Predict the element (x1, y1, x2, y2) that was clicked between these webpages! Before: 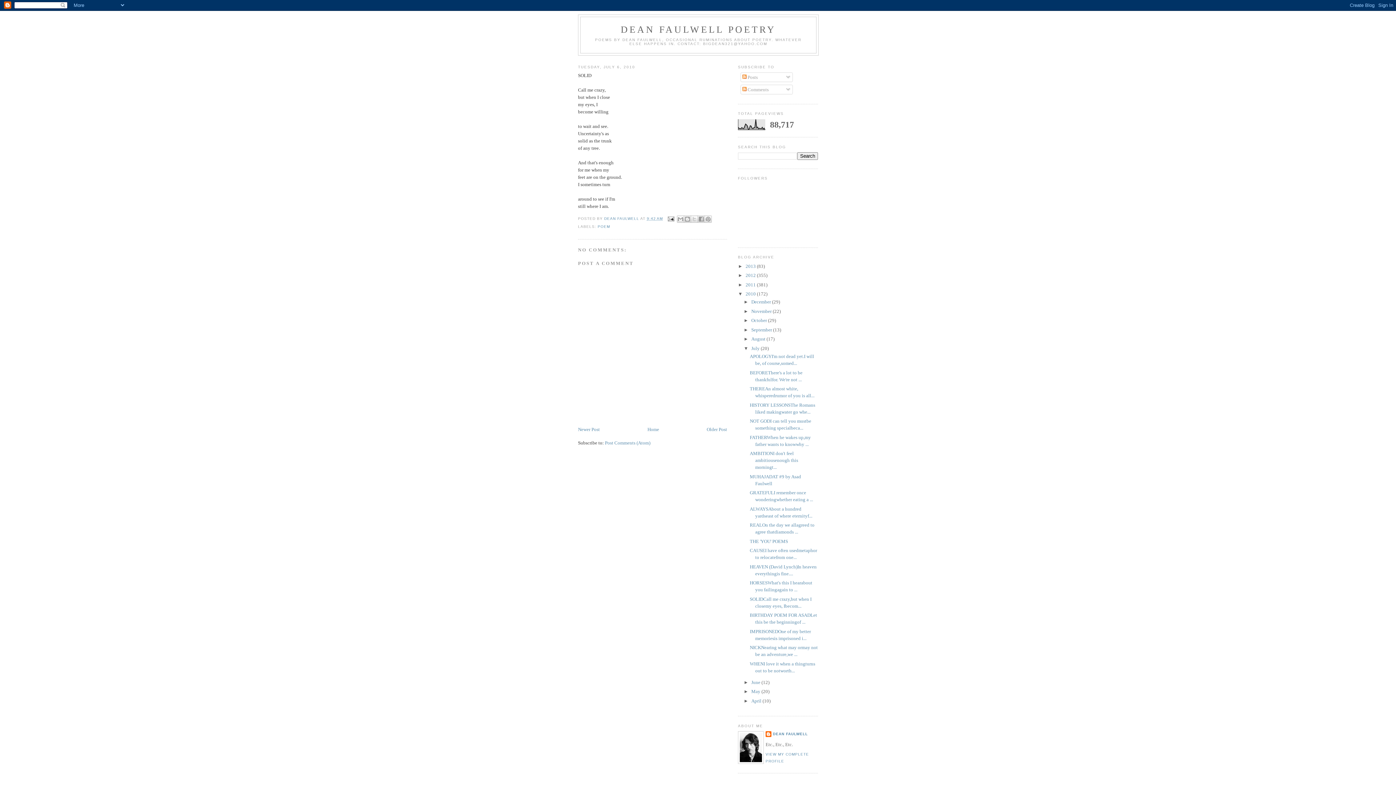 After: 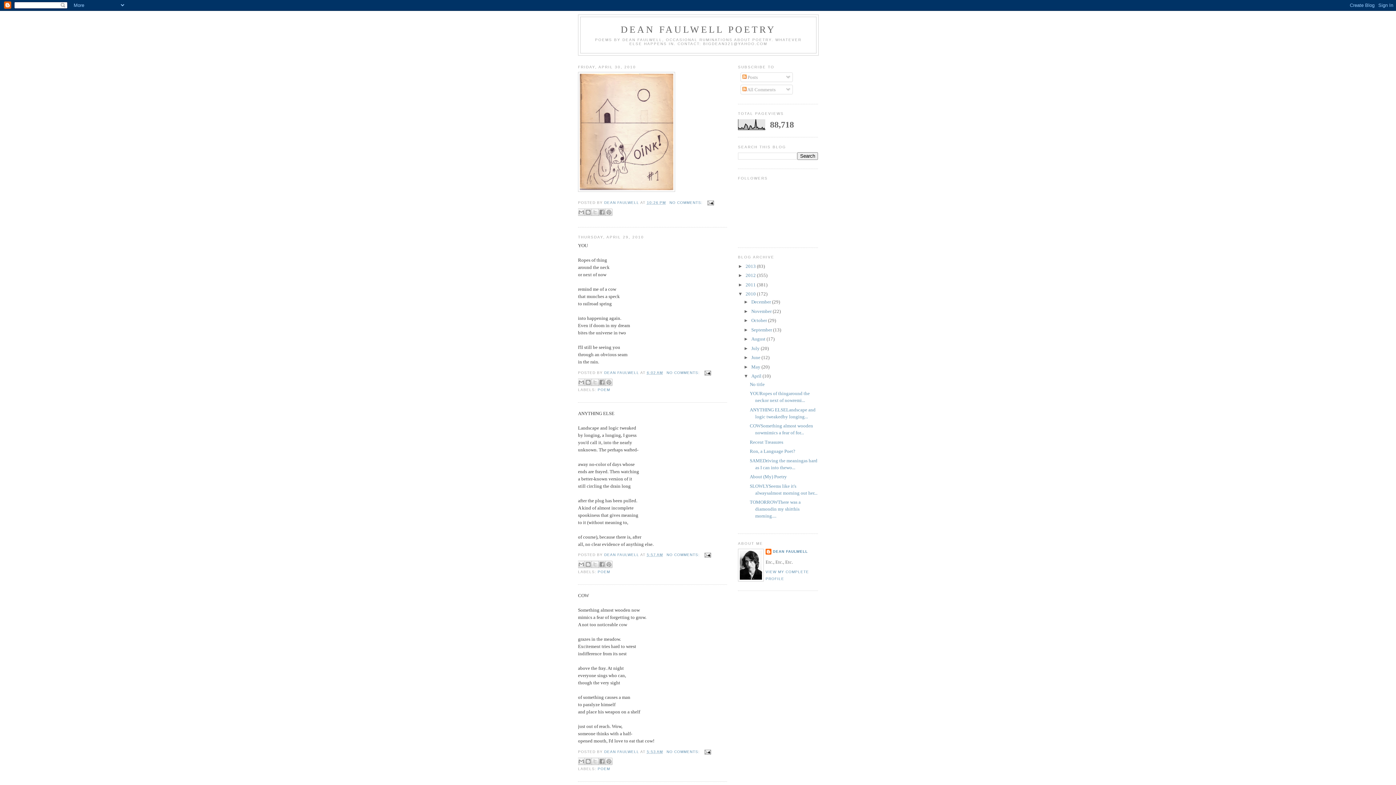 Action: label: April  bbox: (751, 698, 762, 703)